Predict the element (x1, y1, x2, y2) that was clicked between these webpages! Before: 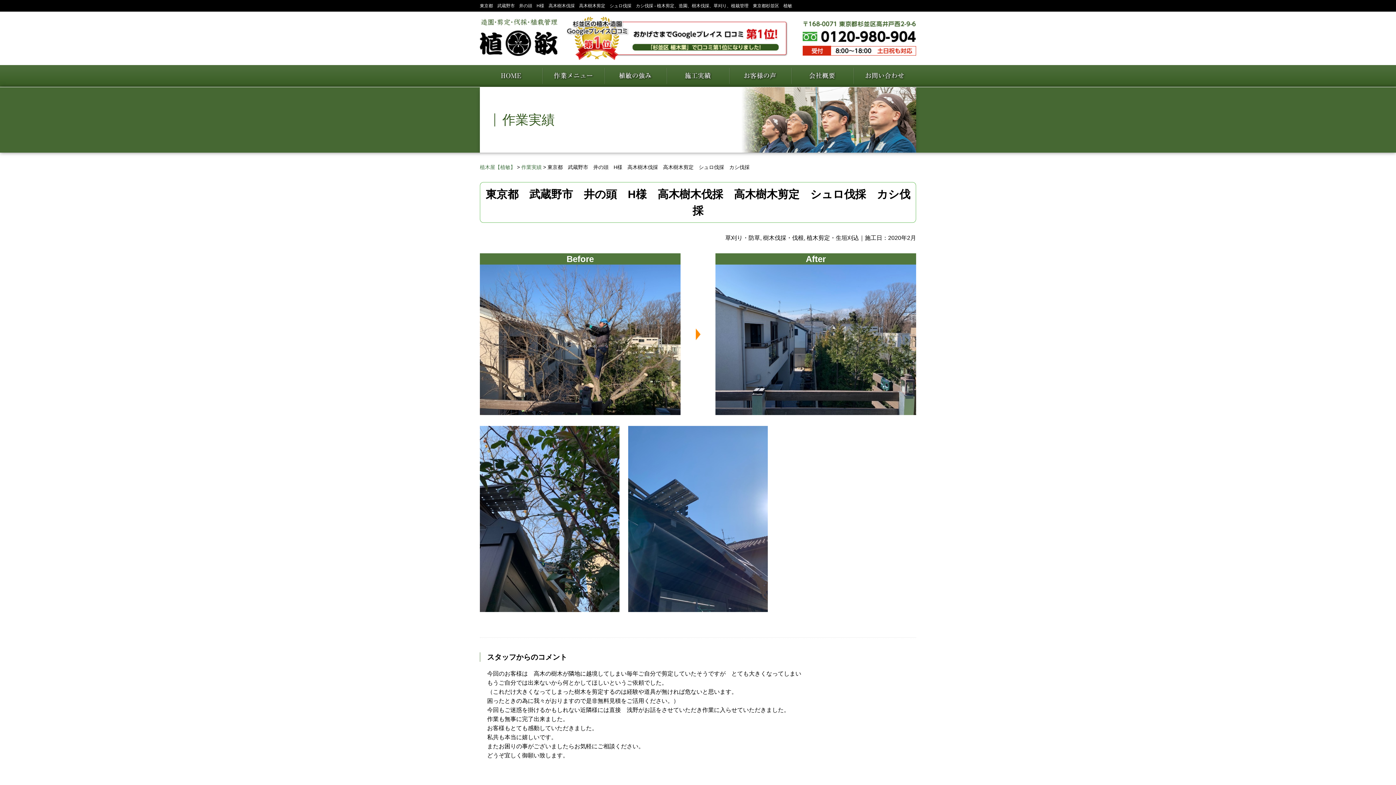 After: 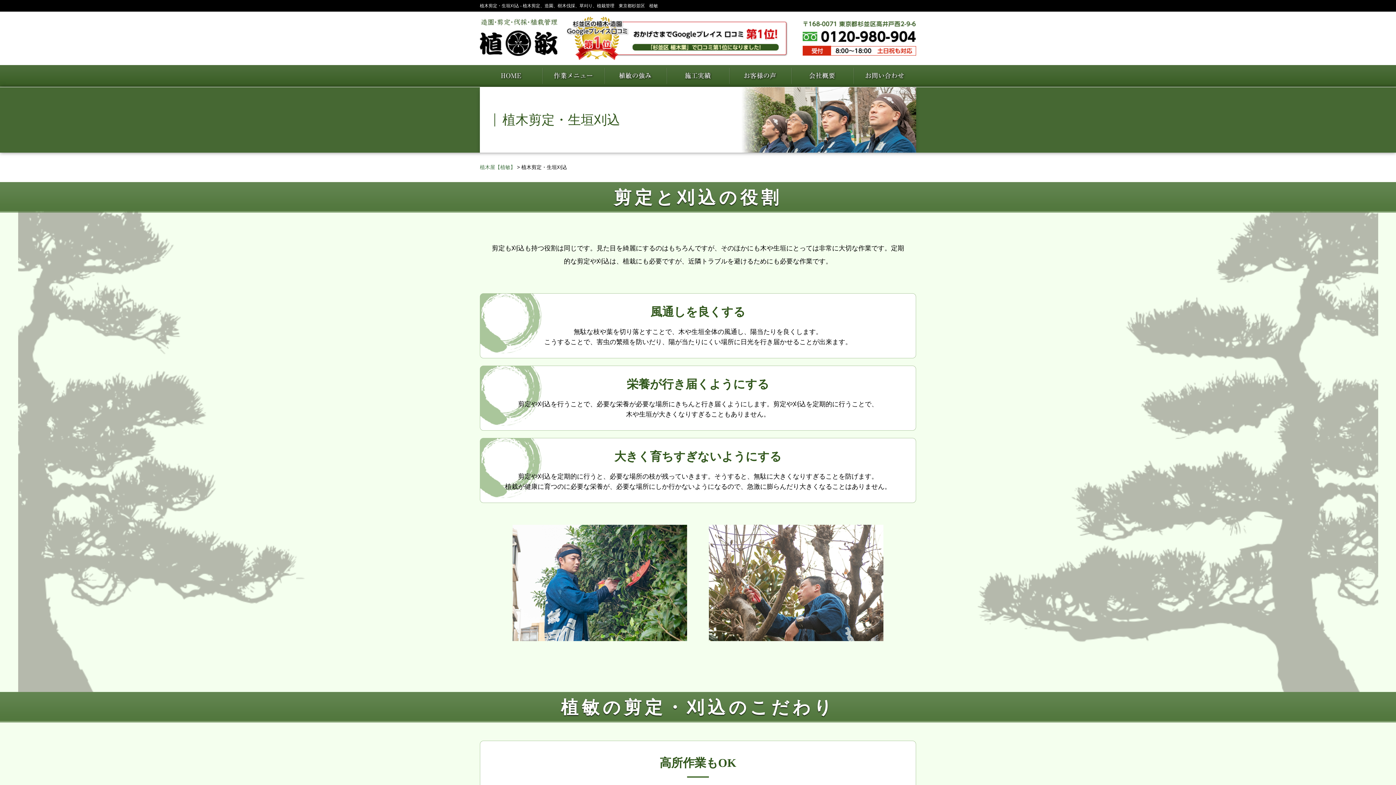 Action: label: 作業メニュー bbox: (542, 65, 604, 86)